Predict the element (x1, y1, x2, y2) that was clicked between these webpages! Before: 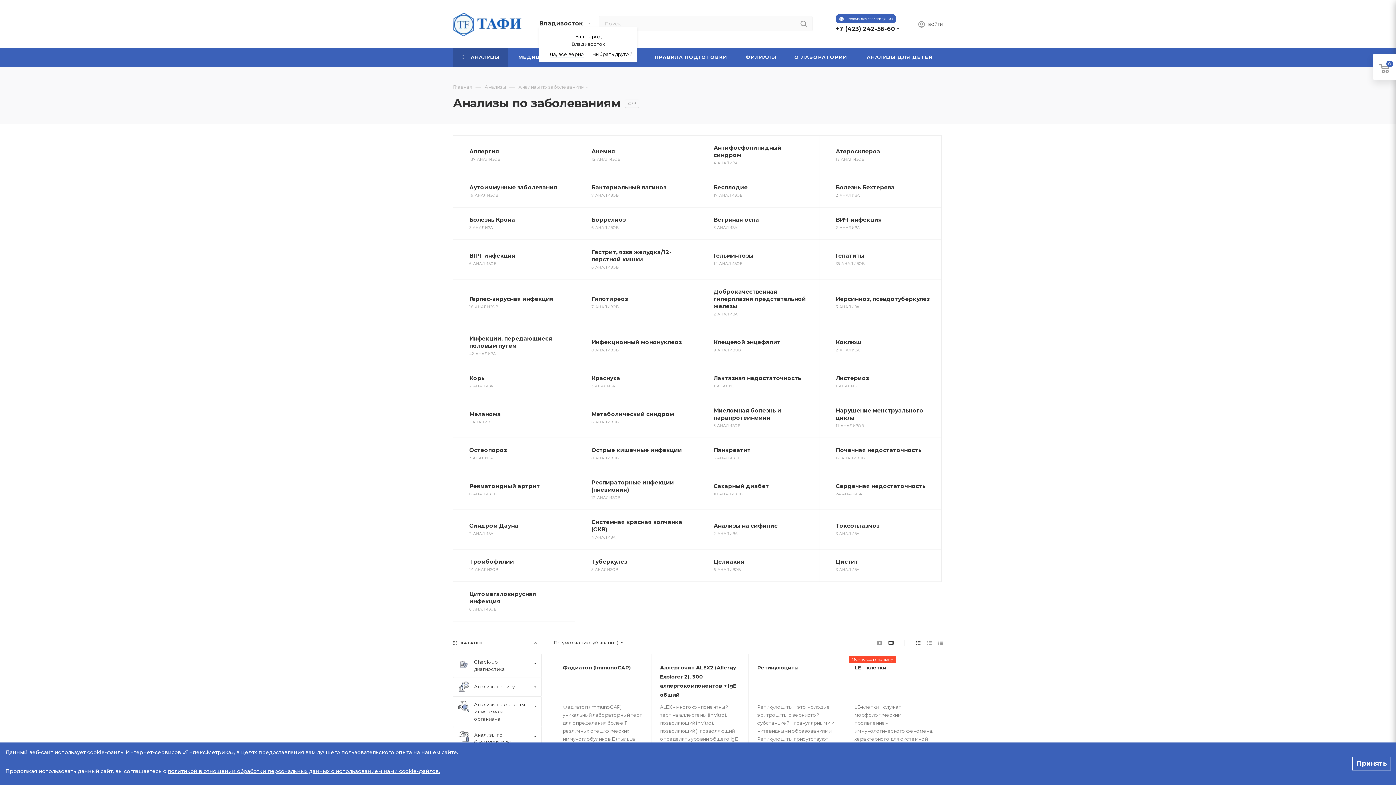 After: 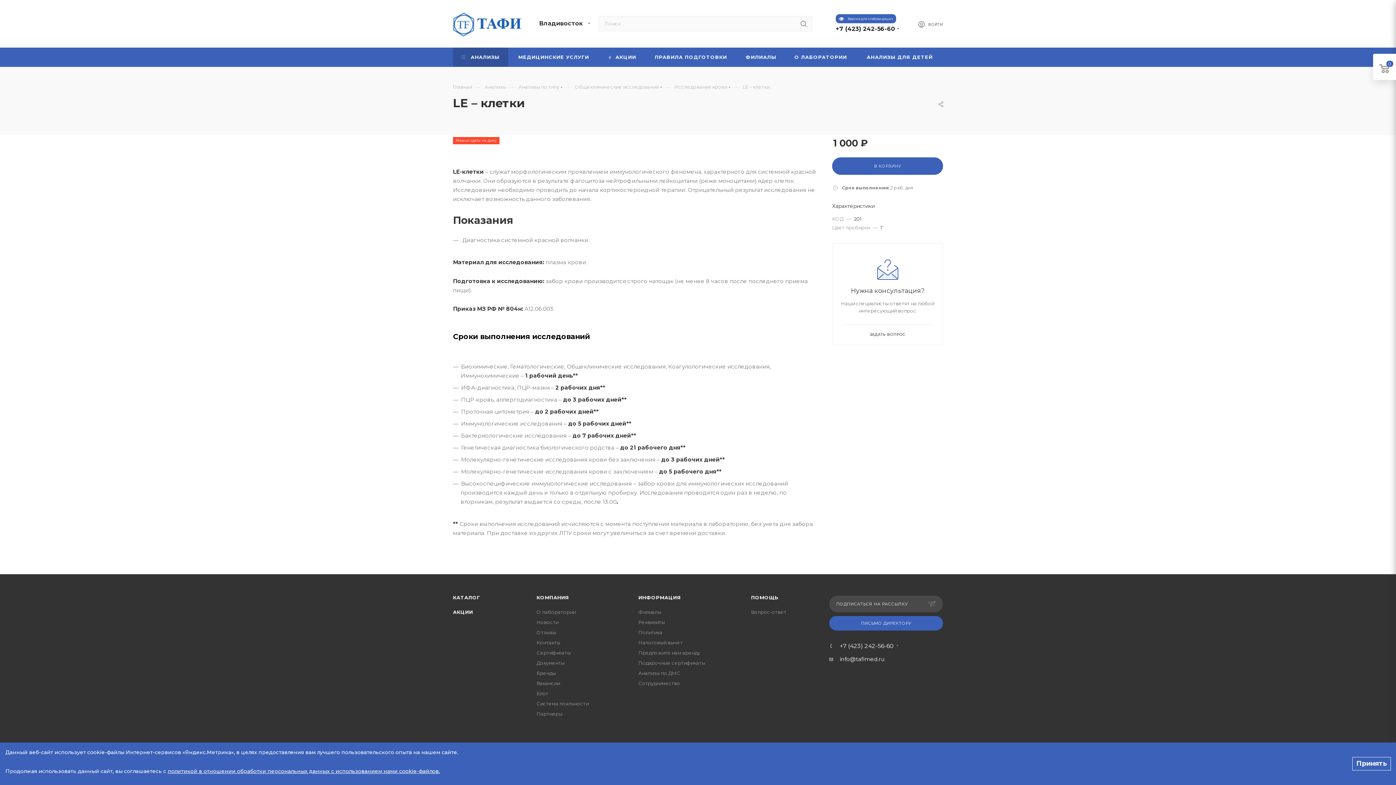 Action: bbox: (854, 664, 886, 671) label: LE – клетки